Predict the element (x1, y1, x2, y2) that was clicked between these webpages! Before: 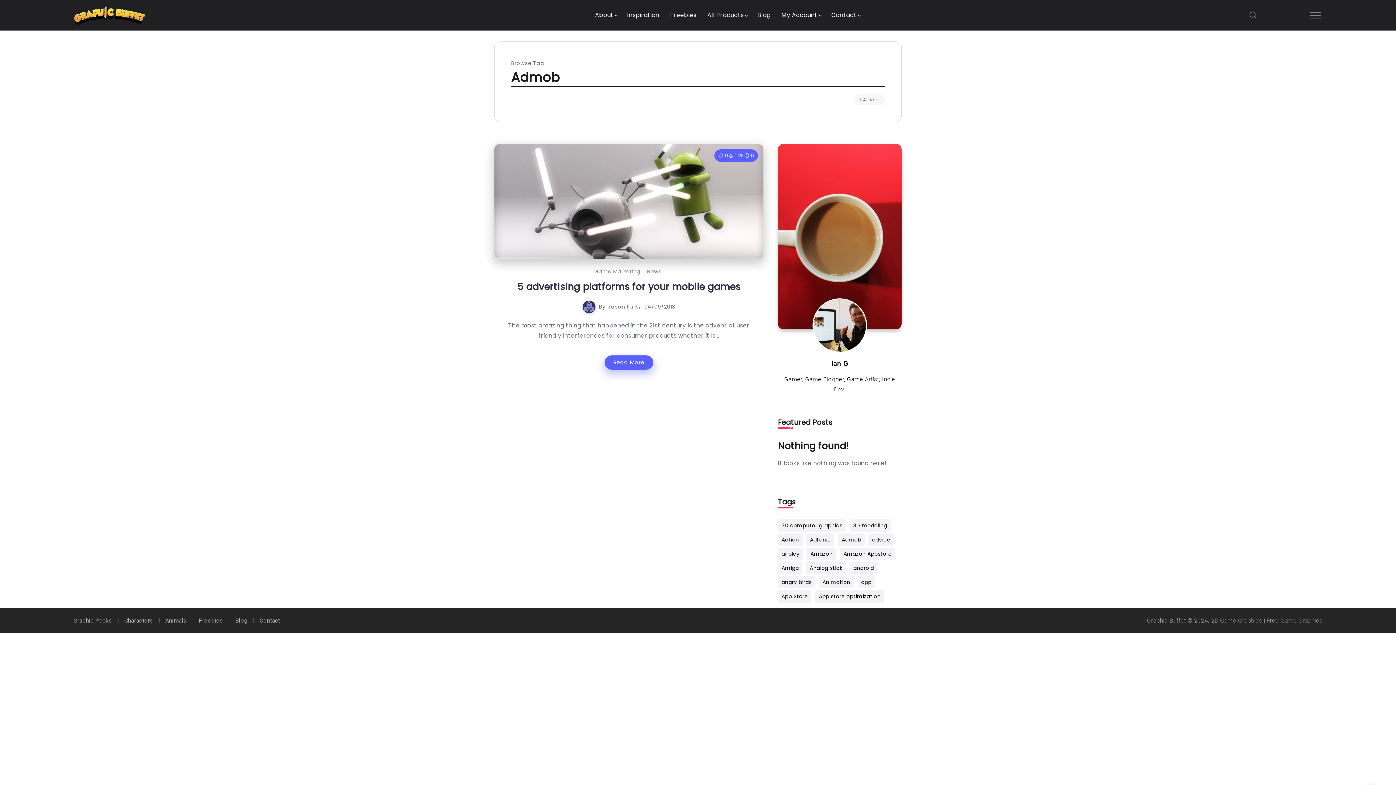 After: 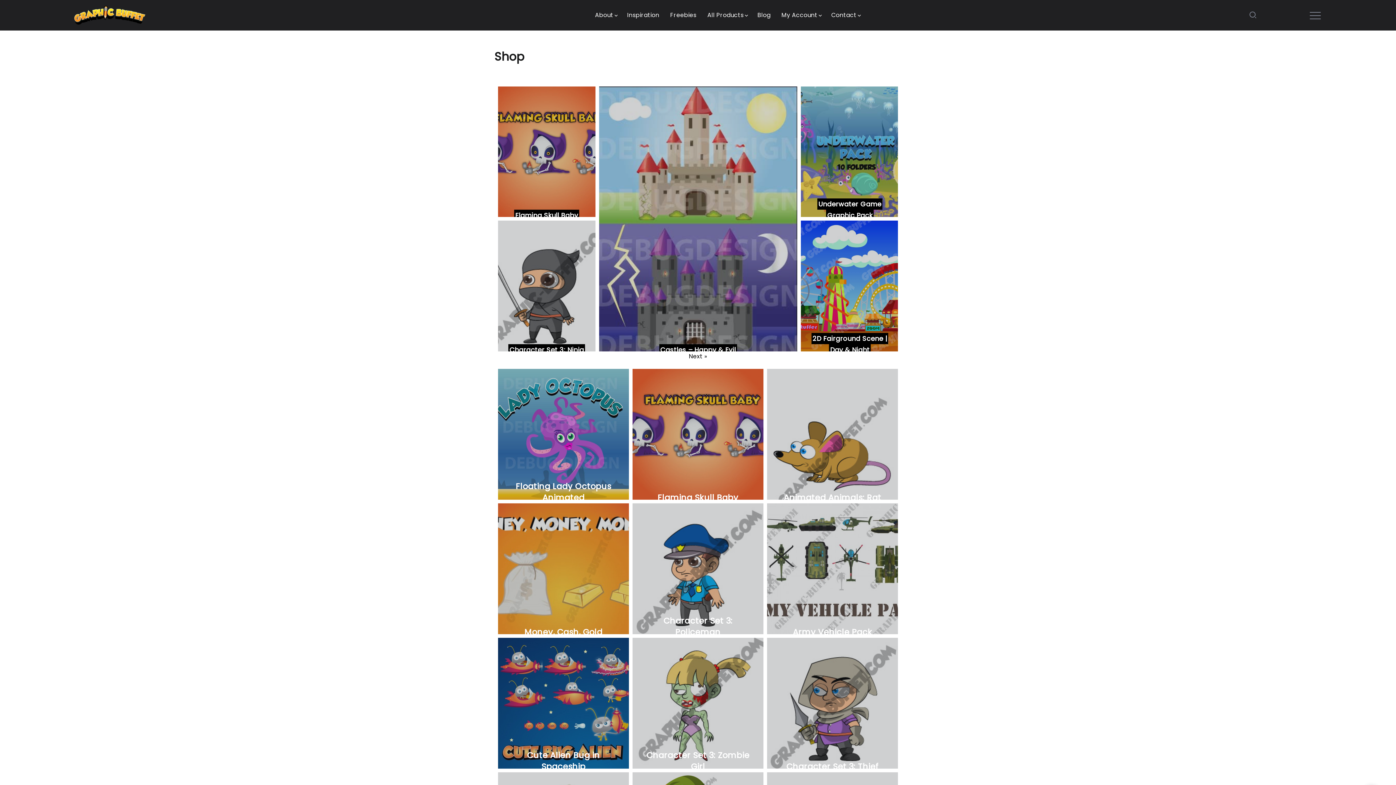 Action: bbox: (73, 10, 146, 19)